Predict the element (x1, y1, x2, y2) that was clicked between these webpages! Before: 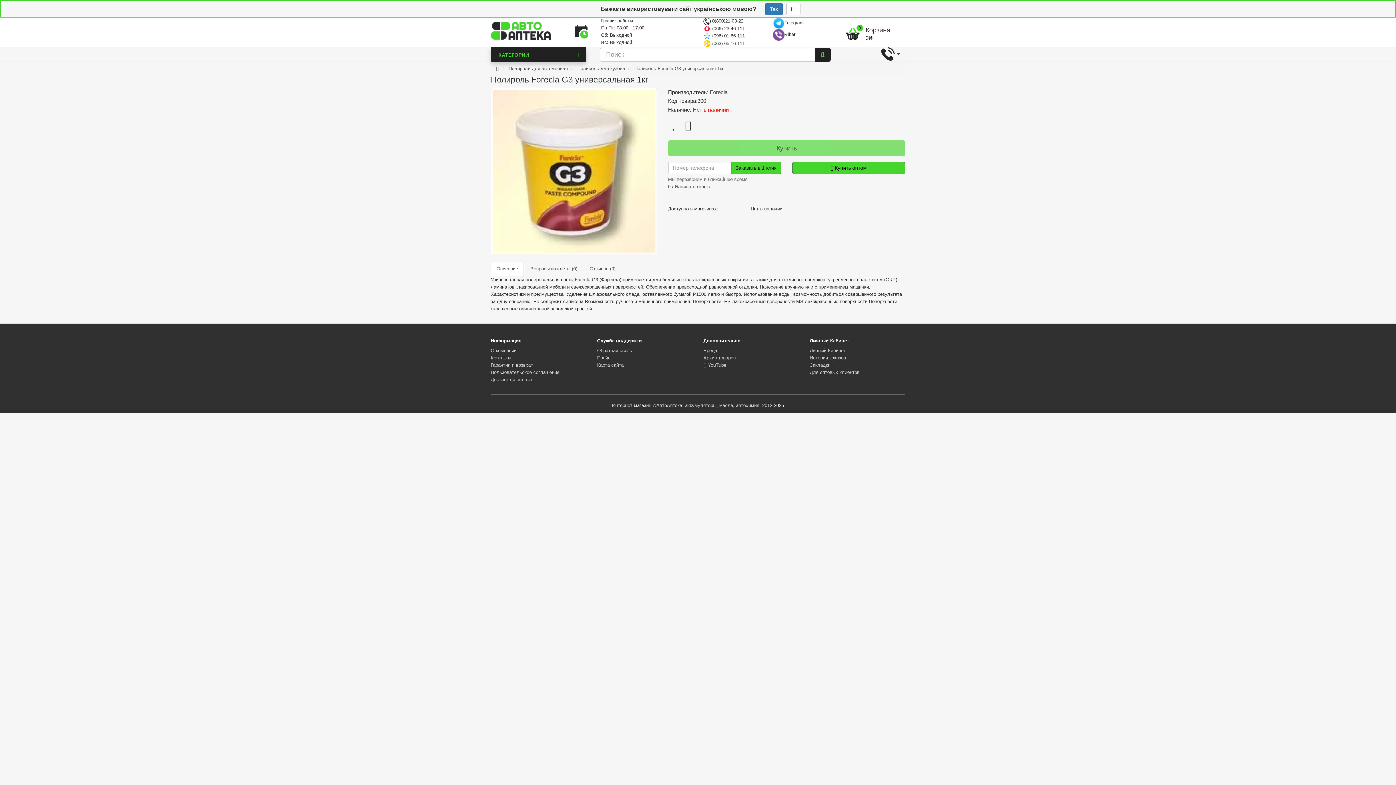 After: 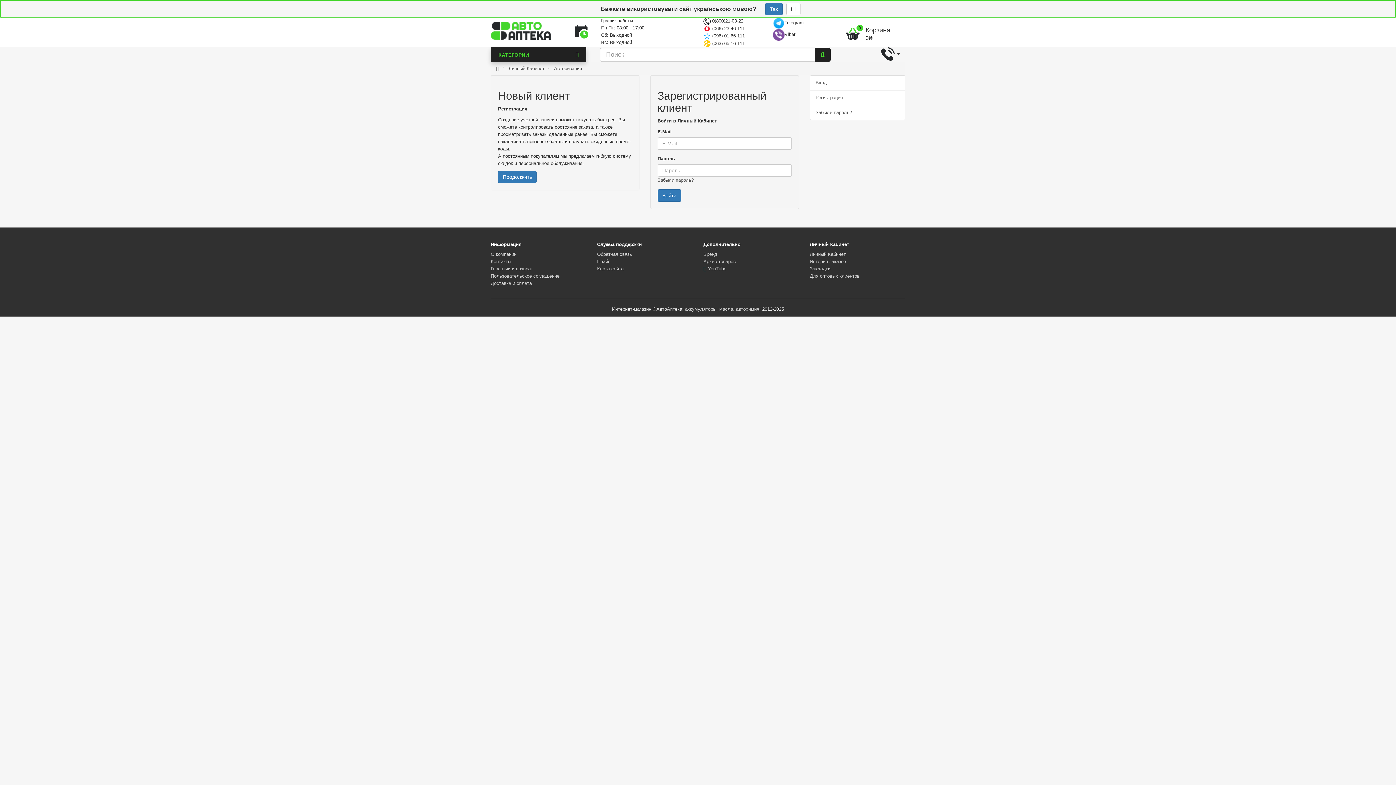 Action: label: Личный Кабинет bbox: (810, 347, 846, 353)